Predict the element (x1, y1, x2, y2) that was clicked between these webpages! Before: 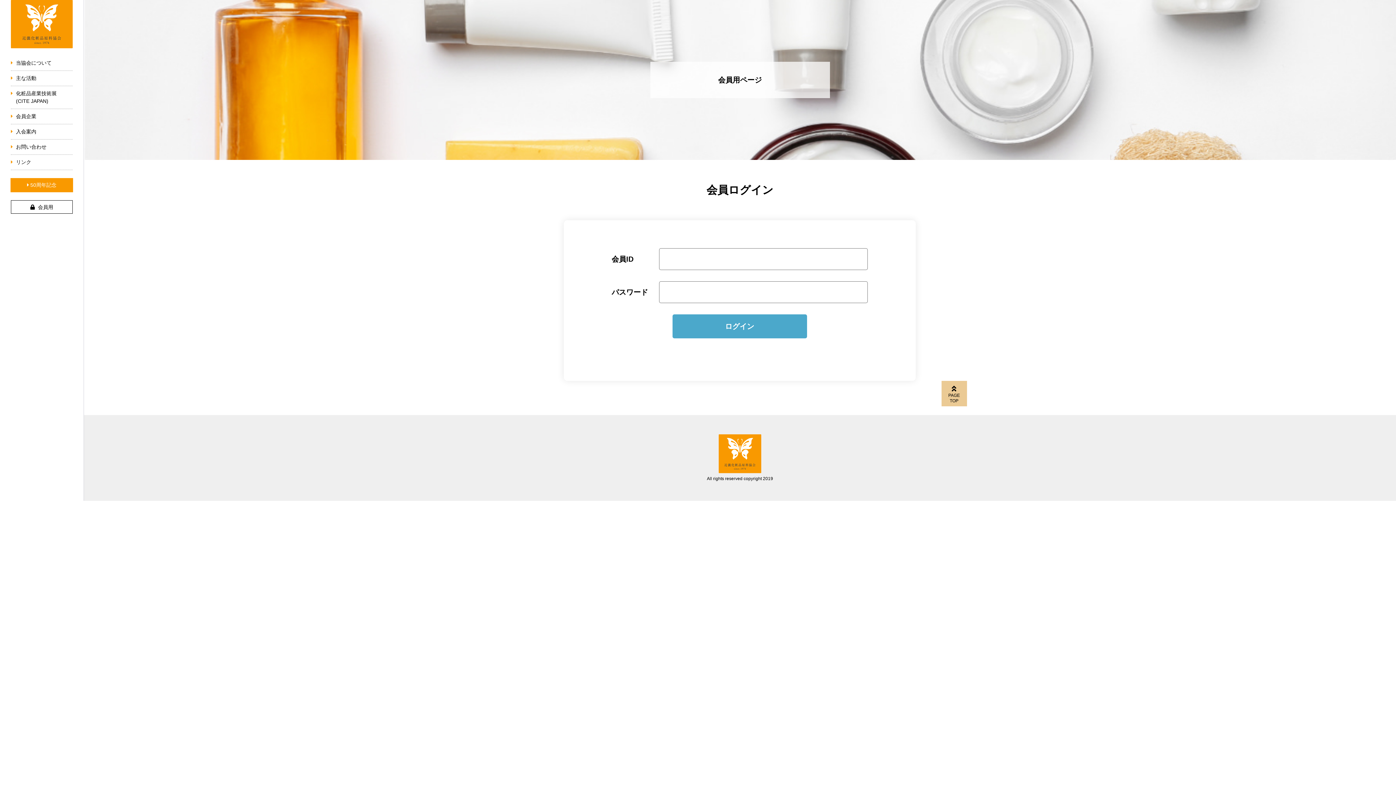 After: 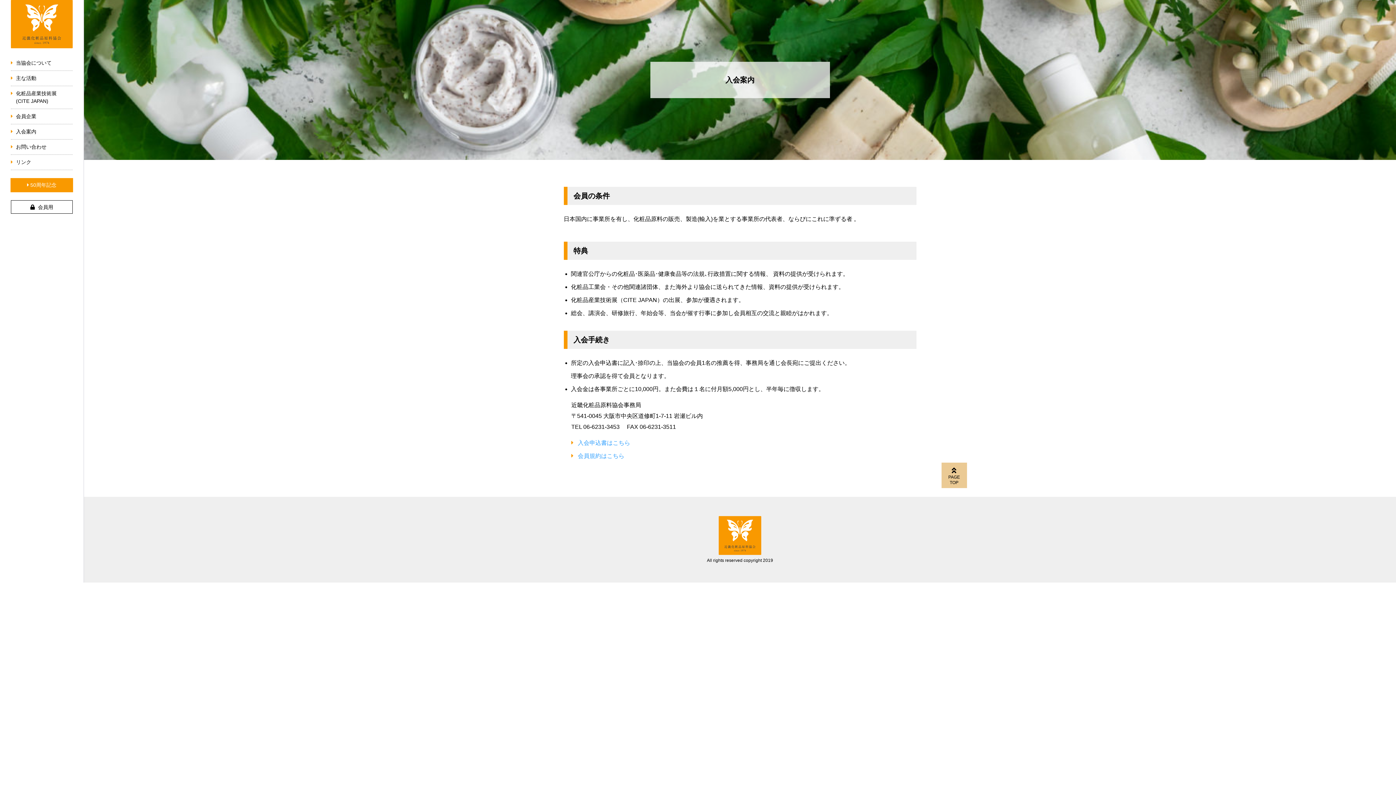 Action: label: 入会案内 bbox: (10, 124, 72, 139)